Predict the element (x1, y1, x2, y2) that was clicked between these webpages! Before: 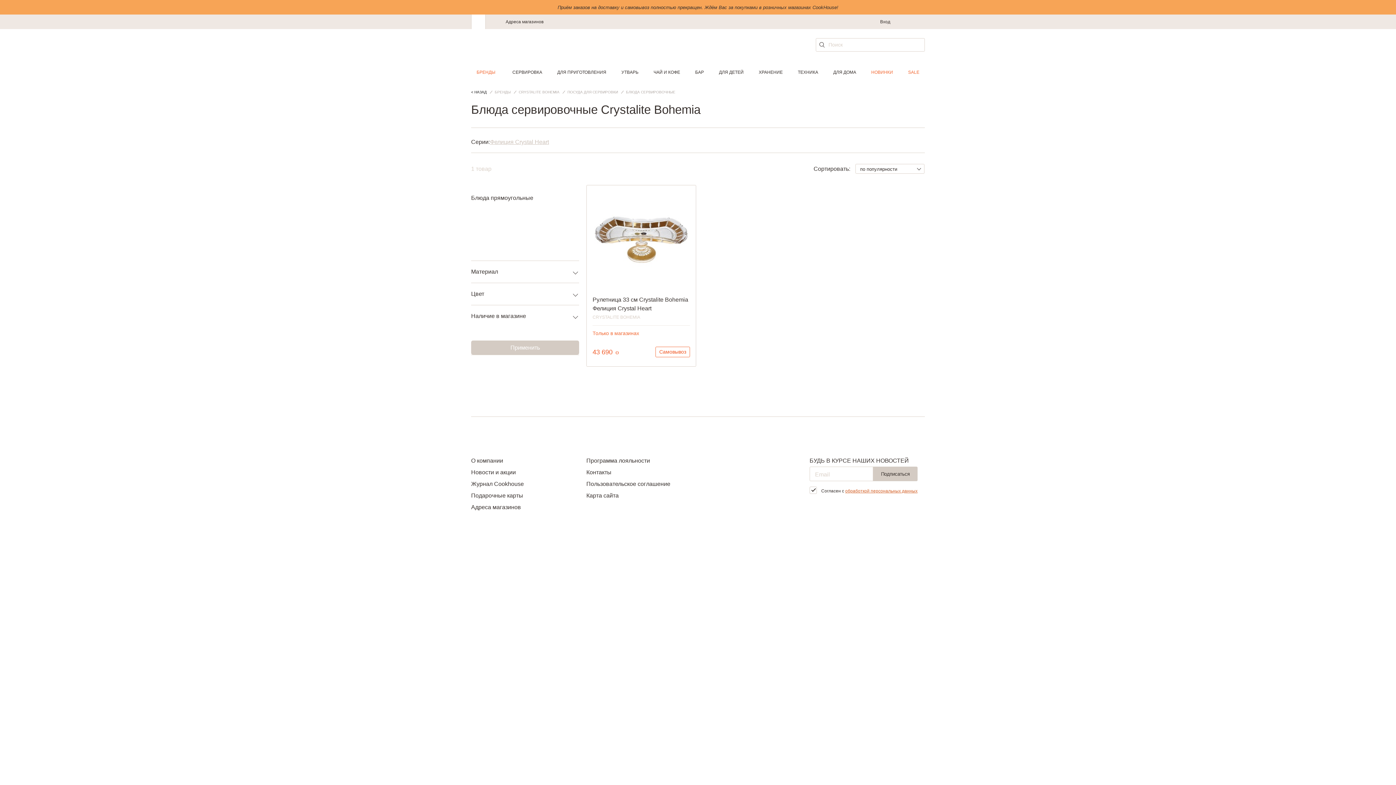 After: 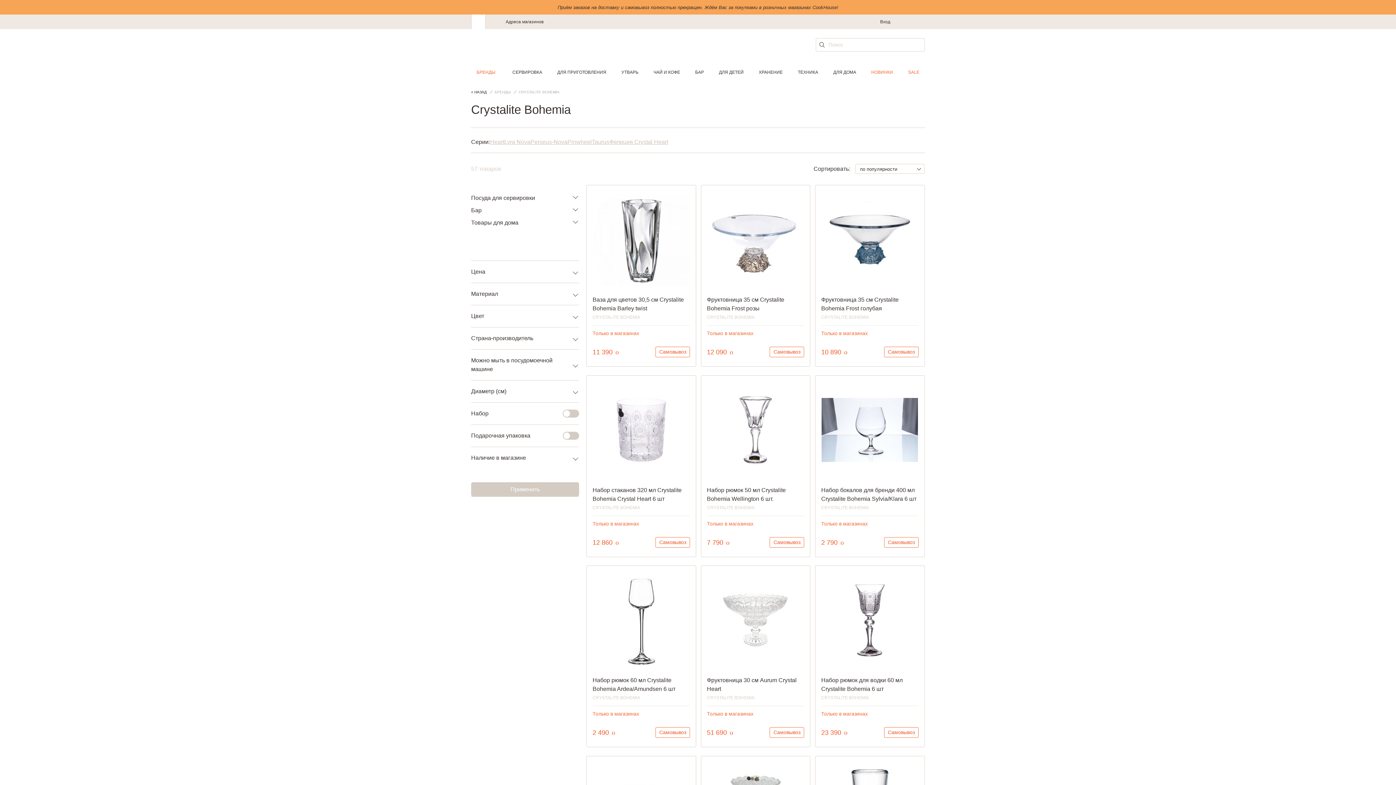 Action: bbox: (518, 90, 559, 94) label: CRYSTALITE BOHEMIA